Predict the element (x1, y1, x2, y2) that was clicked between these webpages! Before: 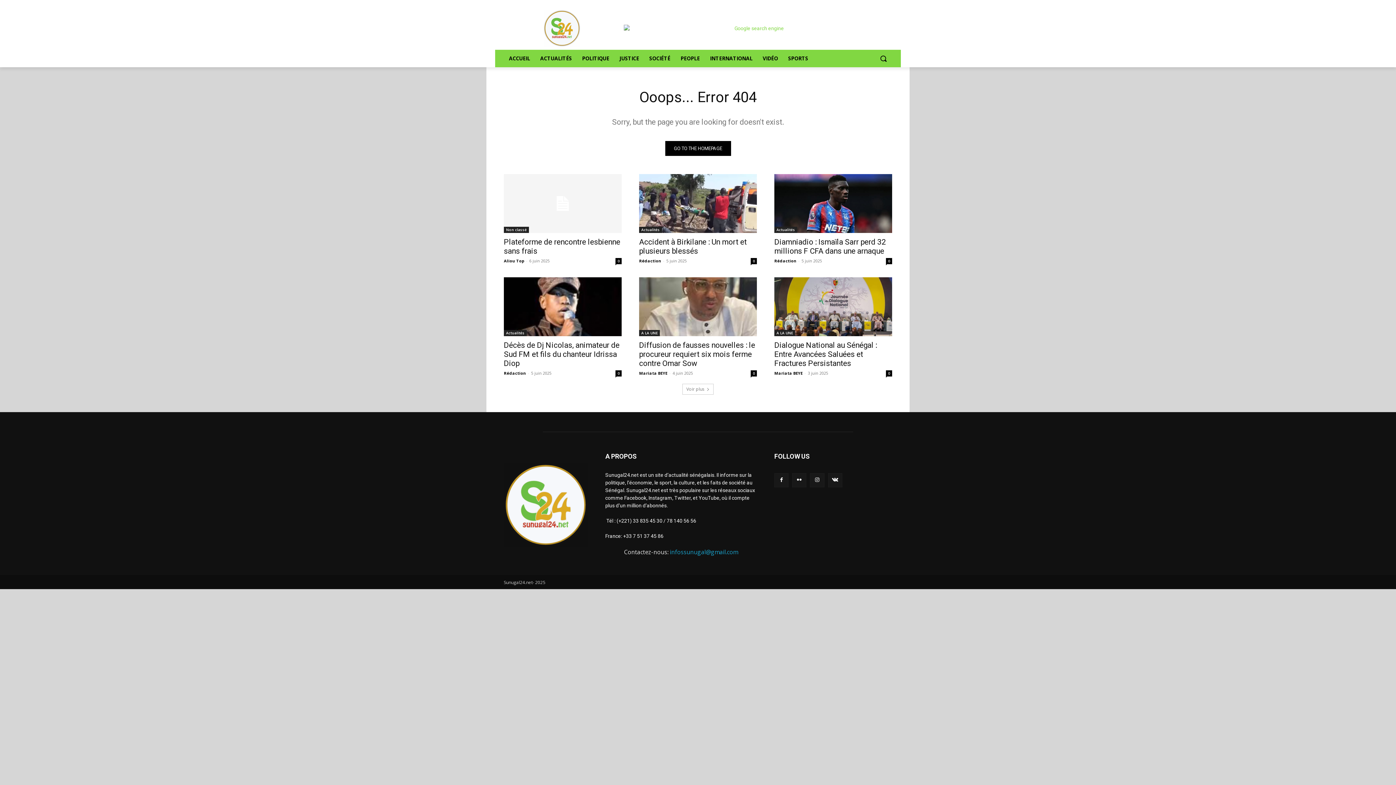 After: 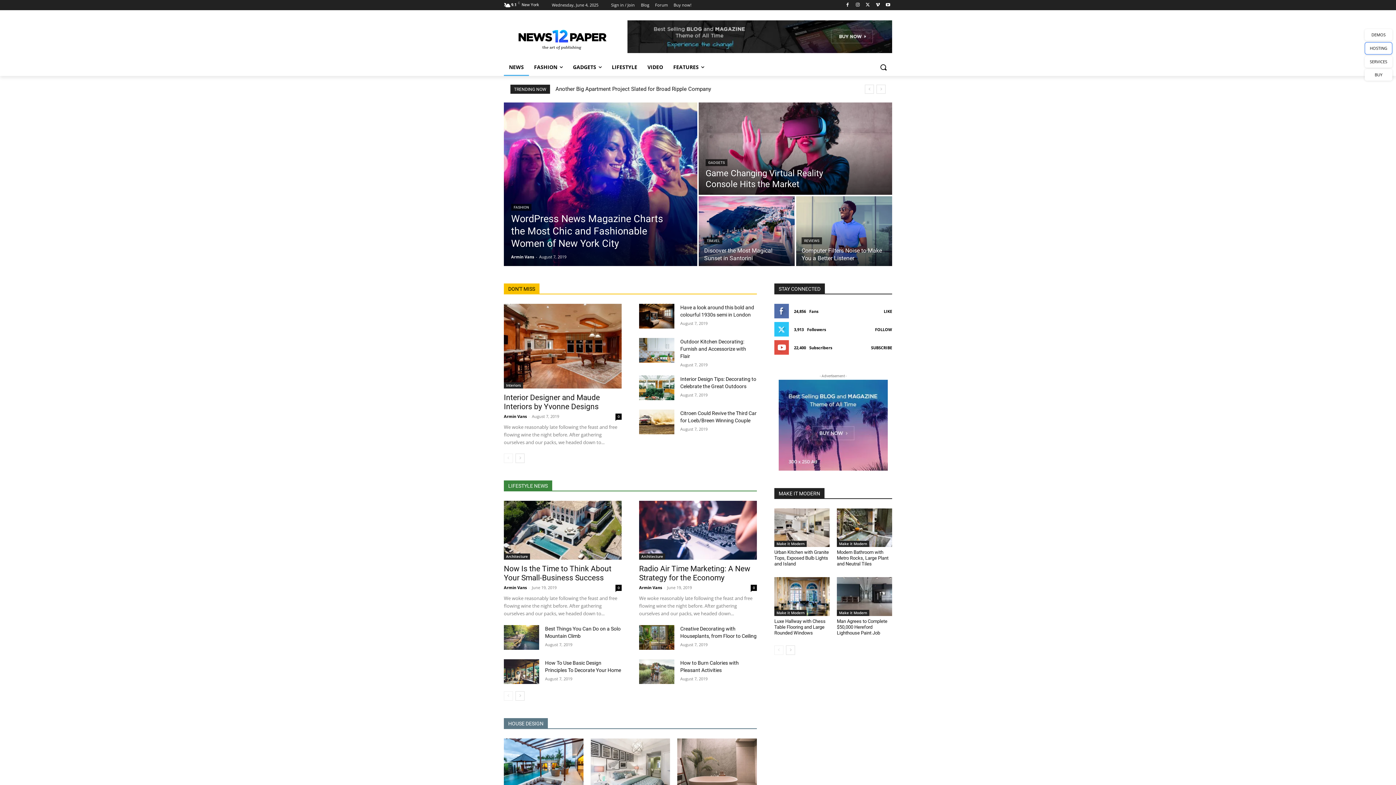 Action: label: GO TO THE HOMEPAGE bbox: (665, 141, 731, 156)